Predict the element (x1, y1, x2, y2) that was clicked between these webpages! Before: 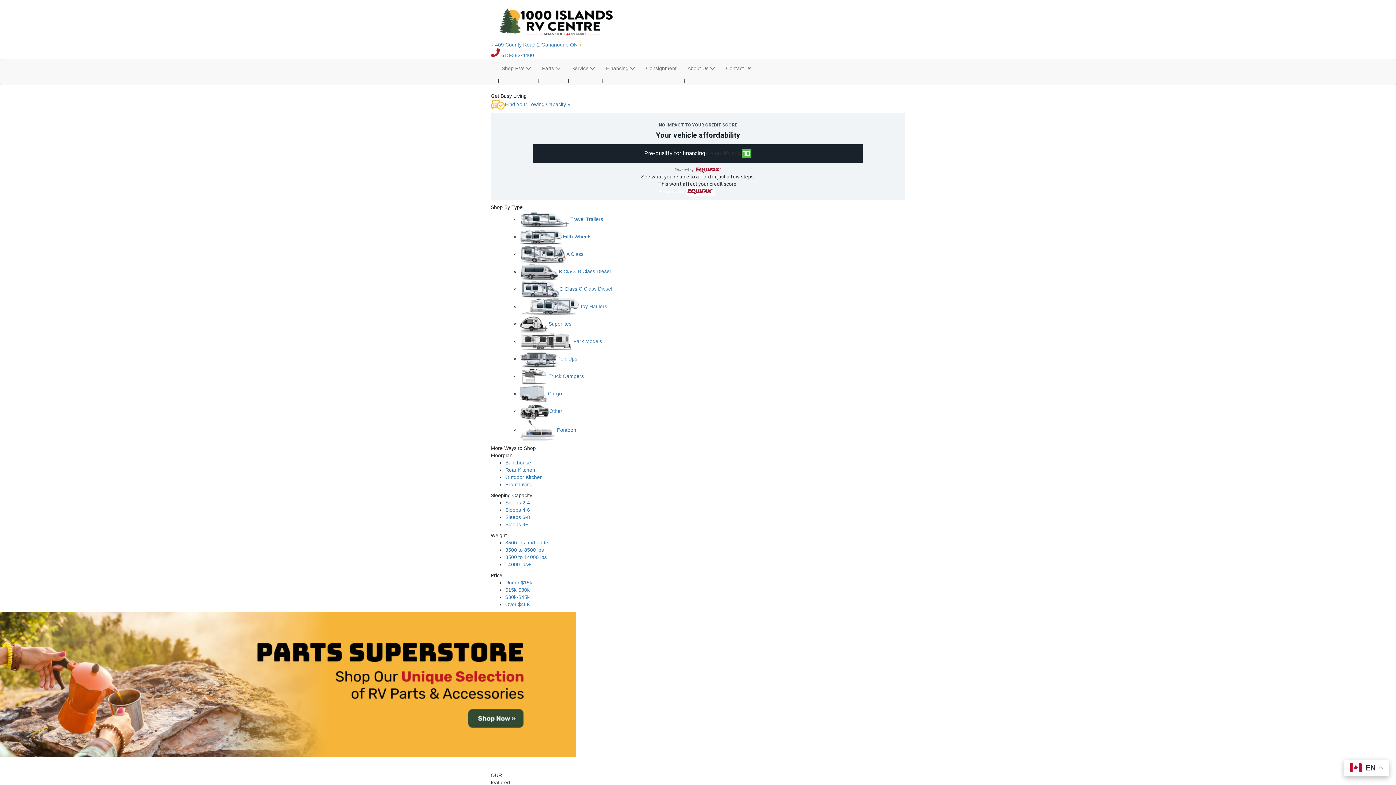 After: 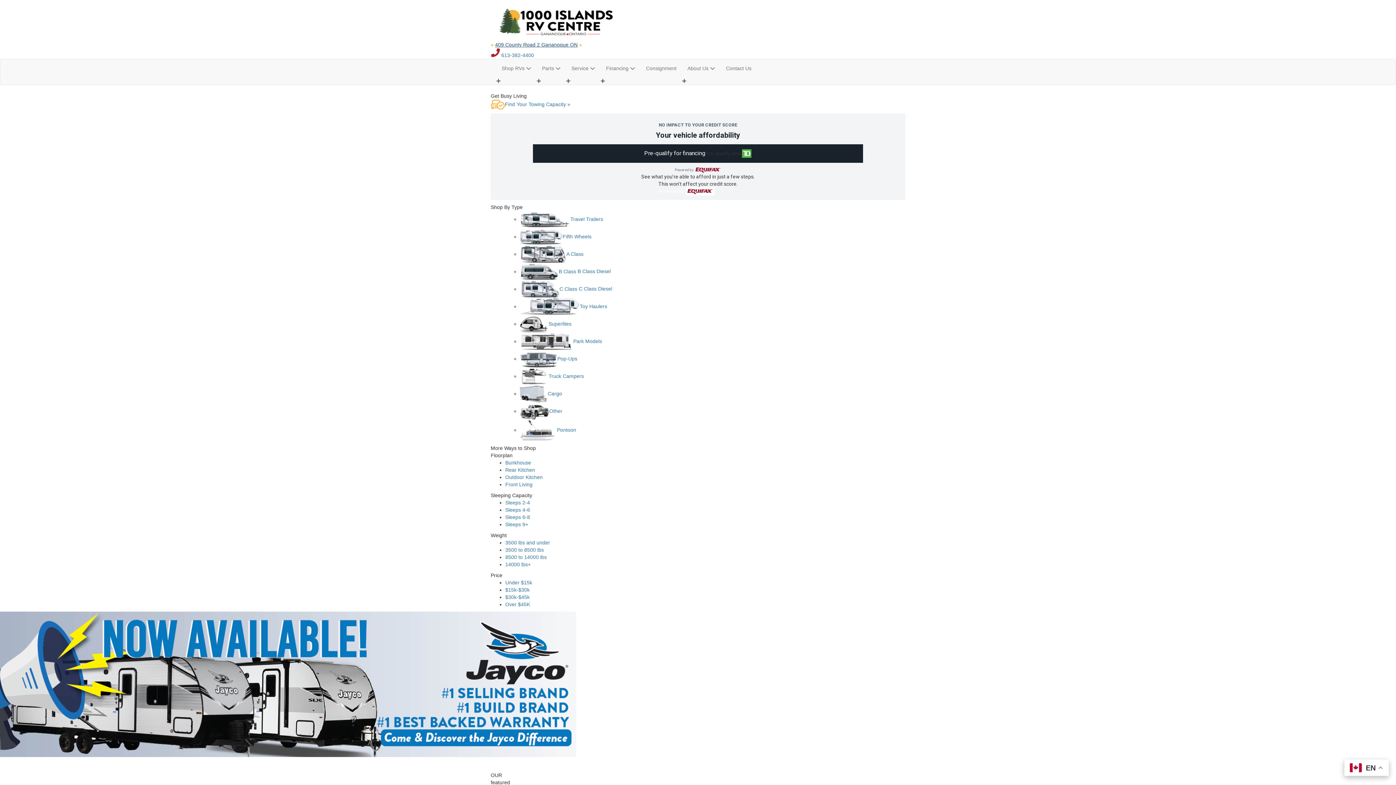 Action: label: 409 County Road 2 Gananoque ON bbox: (495, 41, 577, 47)